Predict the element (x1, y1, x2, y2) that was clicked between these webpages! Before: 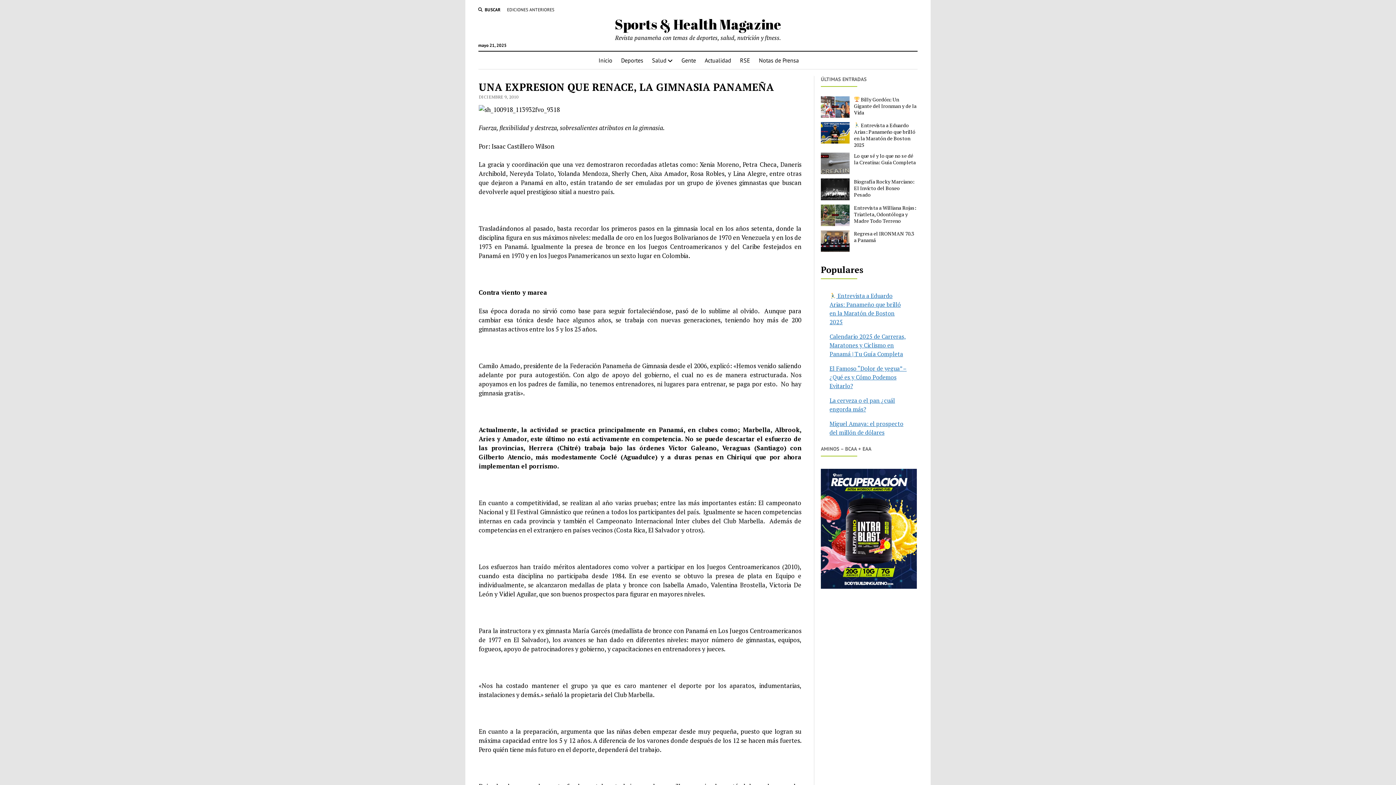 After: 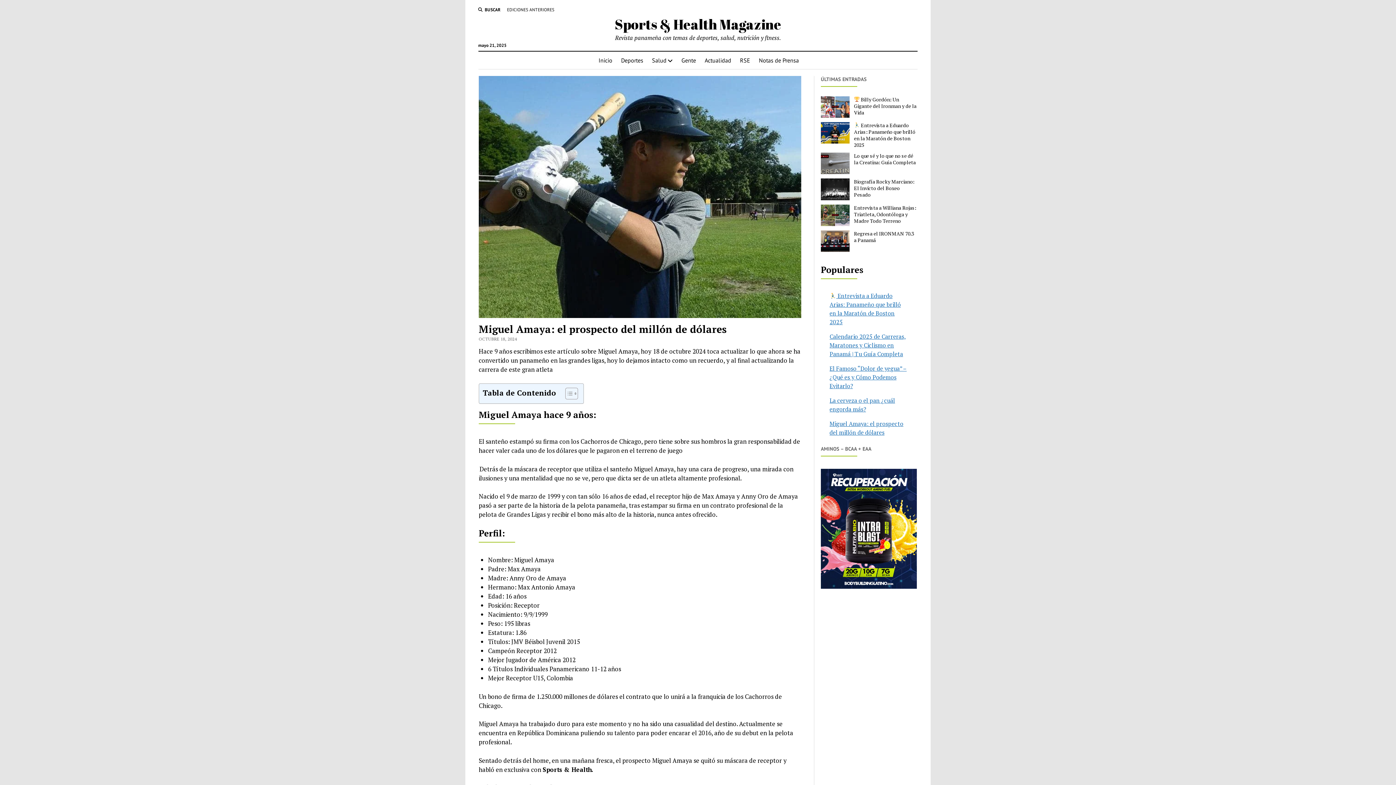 Action: bbox: (829, 420, 903, 436) label: Miguel Amaya: el prospecto del millón de dólares